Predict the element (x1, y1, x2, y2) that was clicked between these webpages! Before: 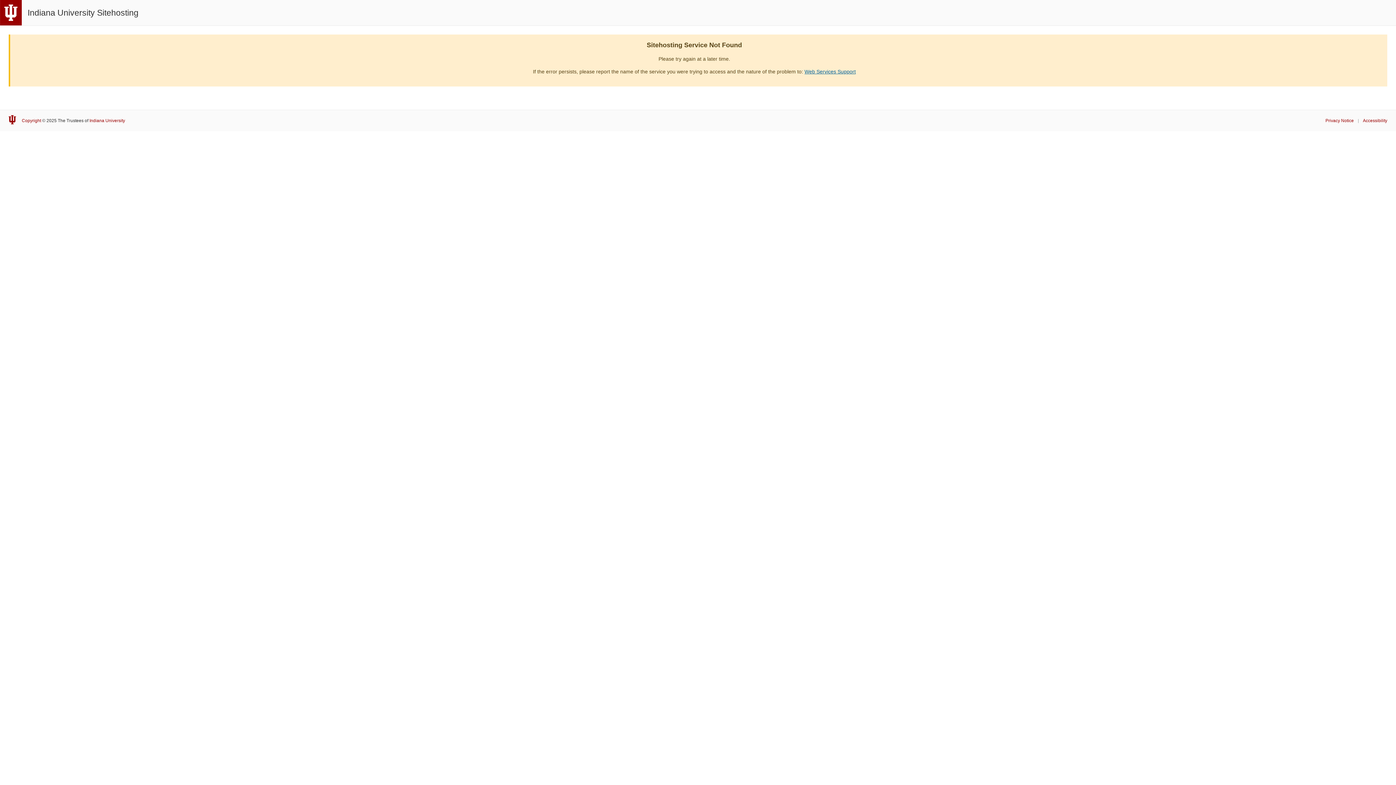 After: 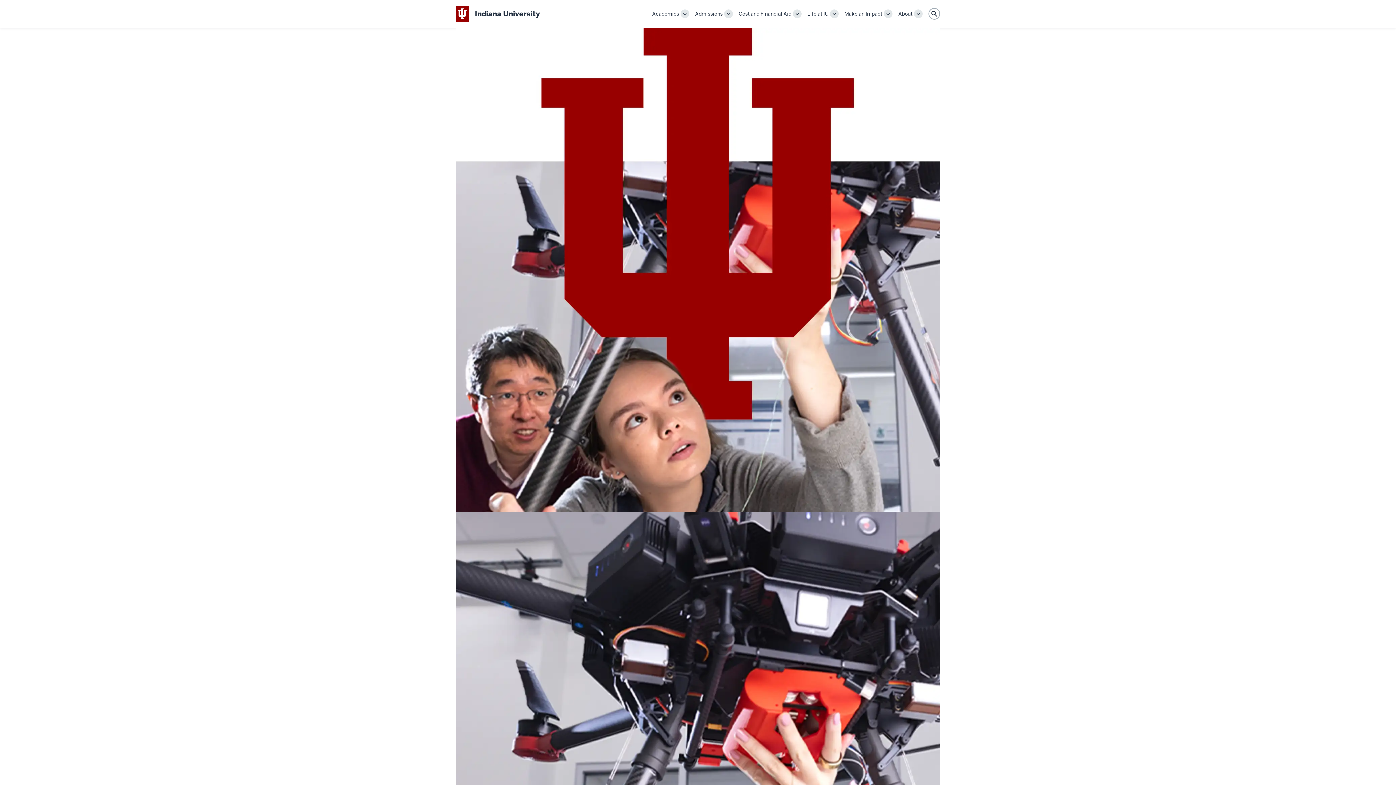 Action: label: Indiana University bbox: (89, 118, 125, 123)